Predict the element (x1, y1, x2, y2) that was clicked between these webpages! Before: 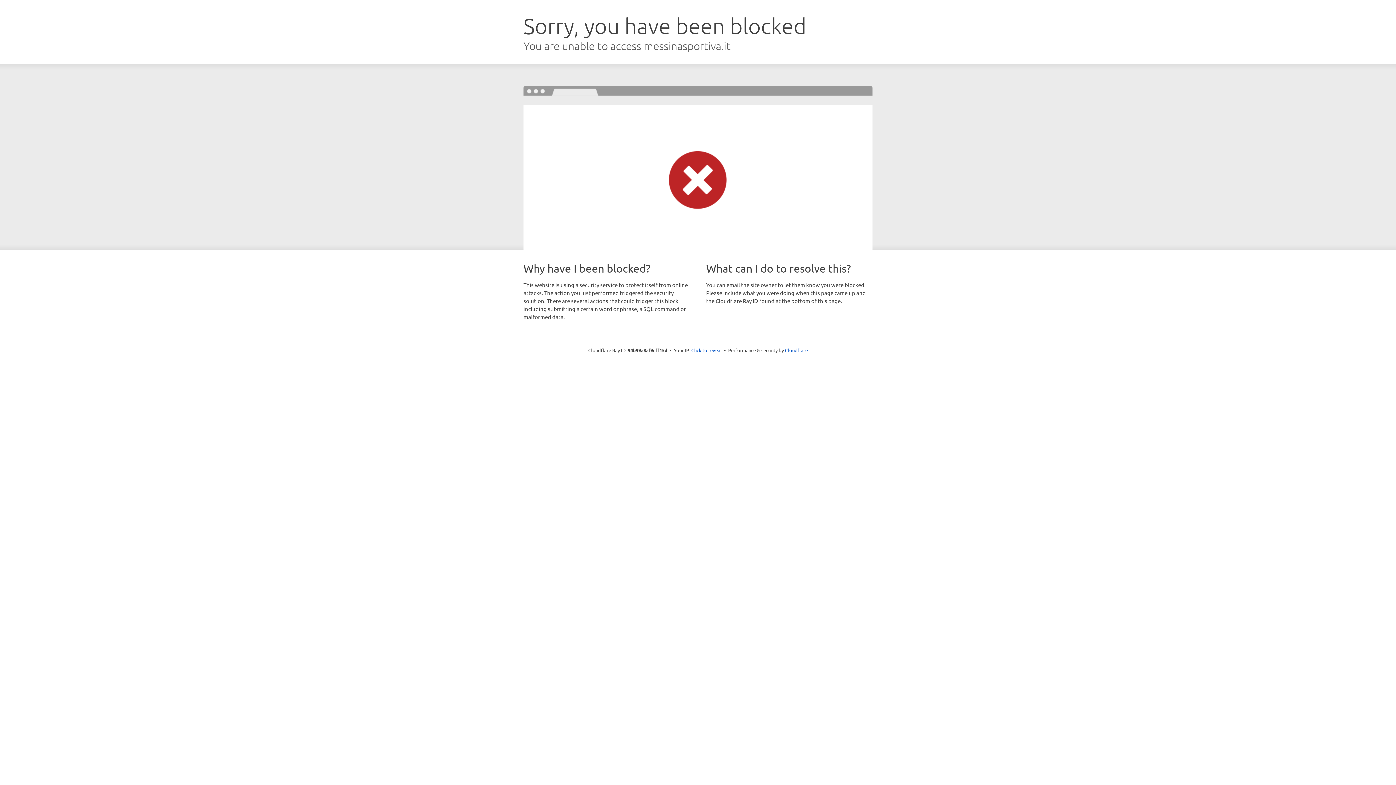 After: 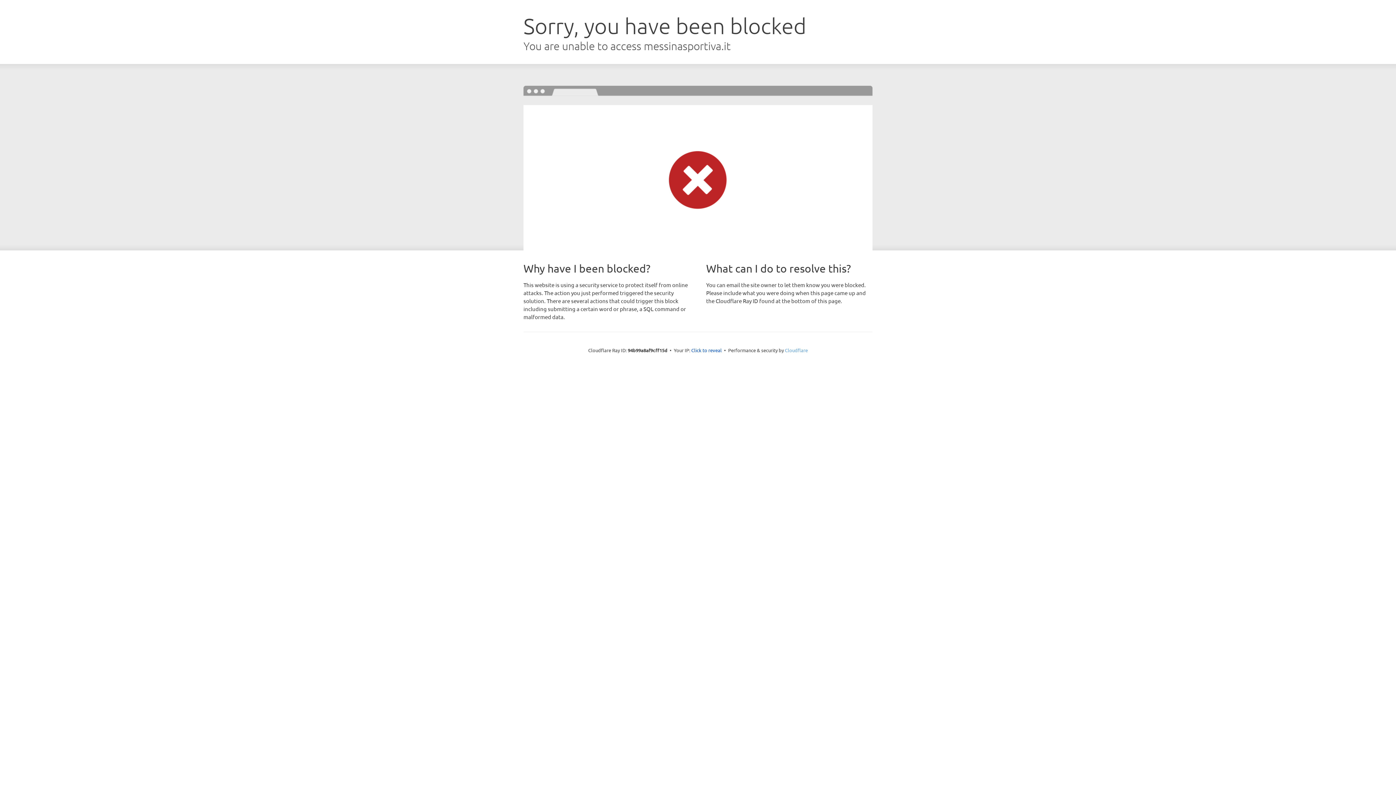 Action: bbox: (785, 347, 808, 353) label: Cloudflare